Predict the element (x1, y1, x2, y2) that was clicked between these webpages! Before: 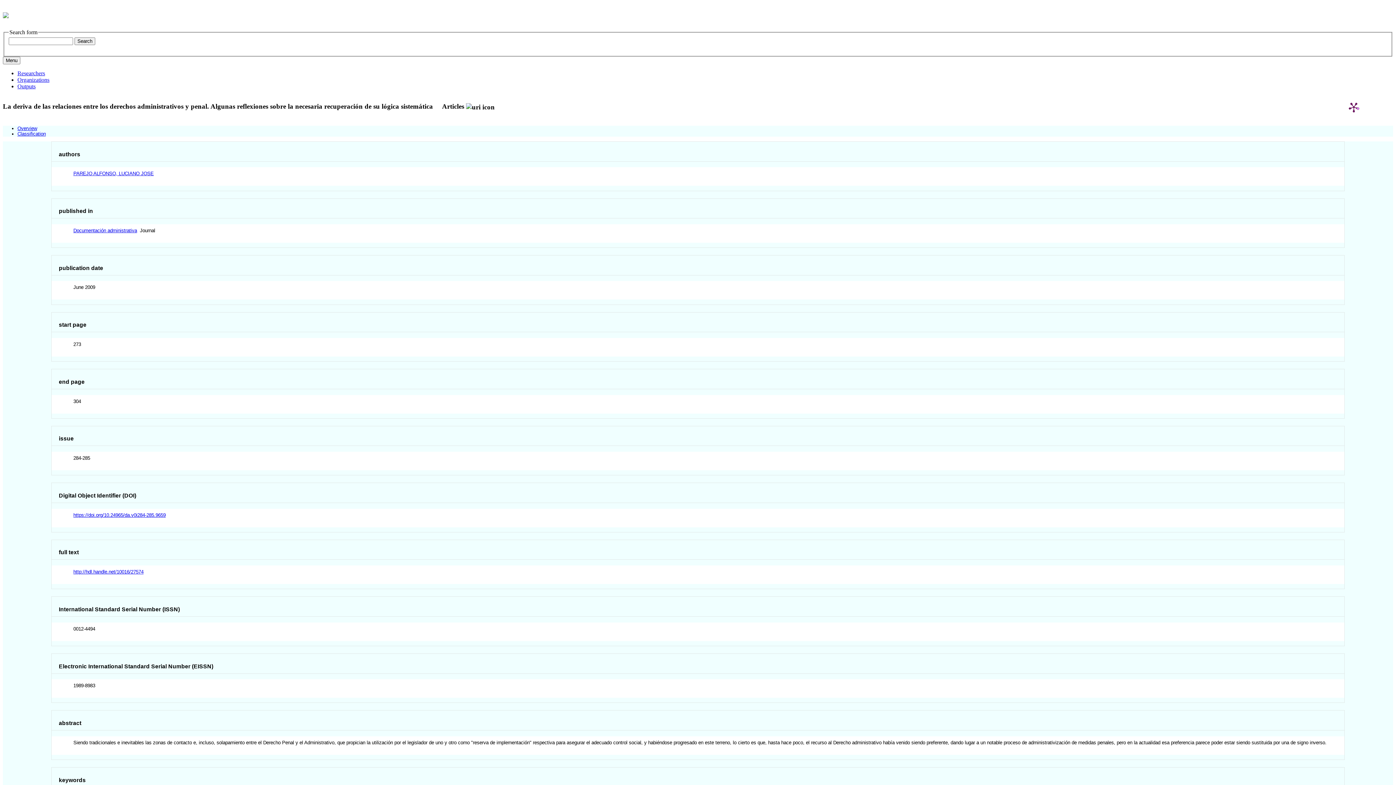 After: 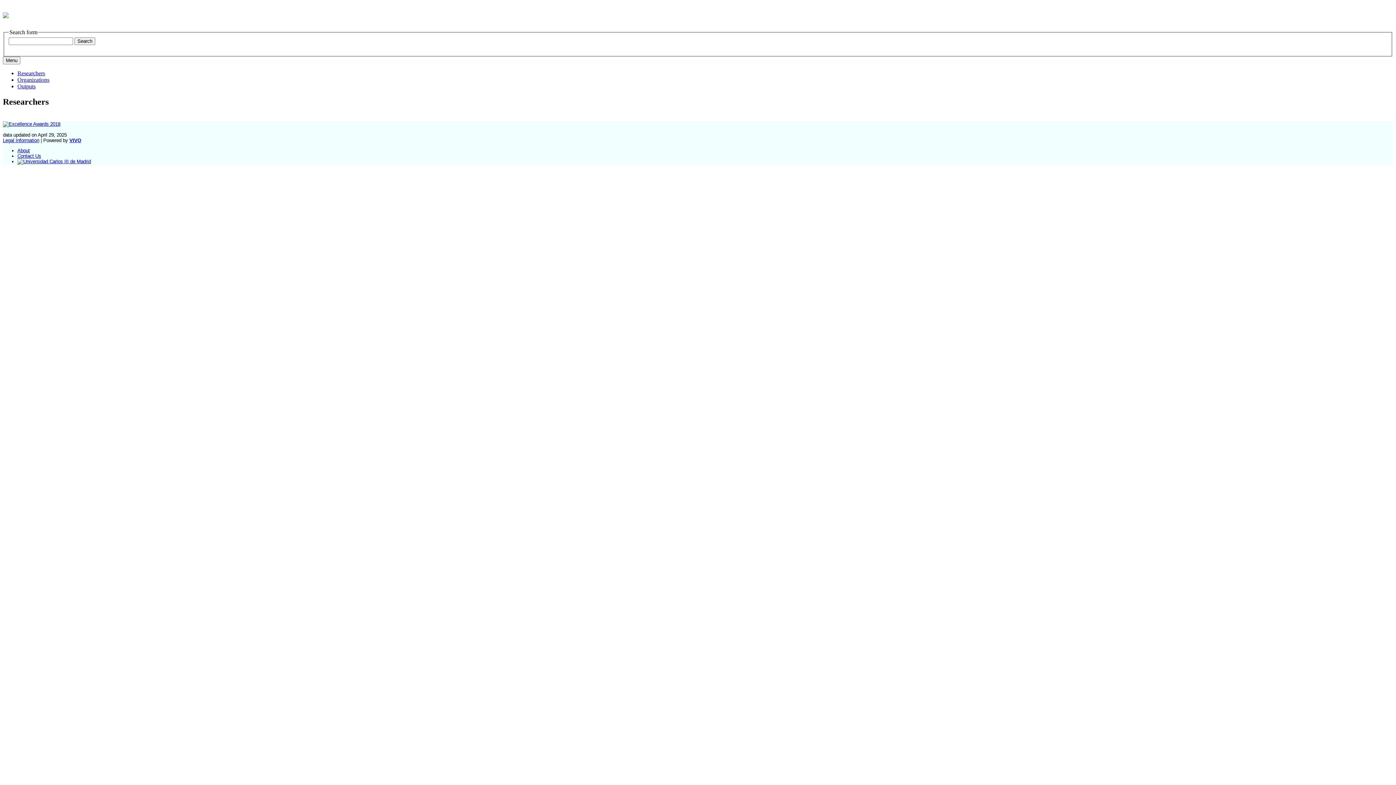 Action: label: Researchers bbox: (17, 70, 45, 76)